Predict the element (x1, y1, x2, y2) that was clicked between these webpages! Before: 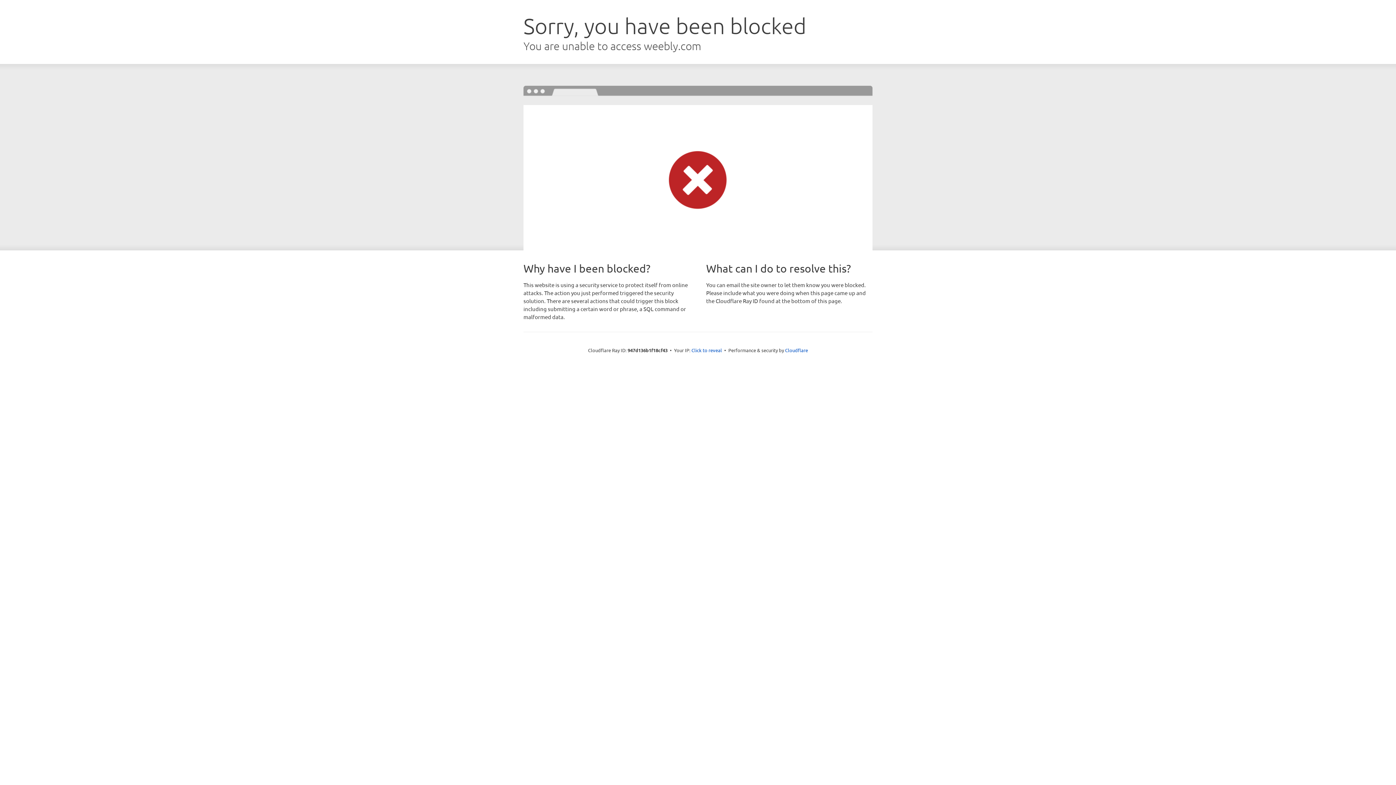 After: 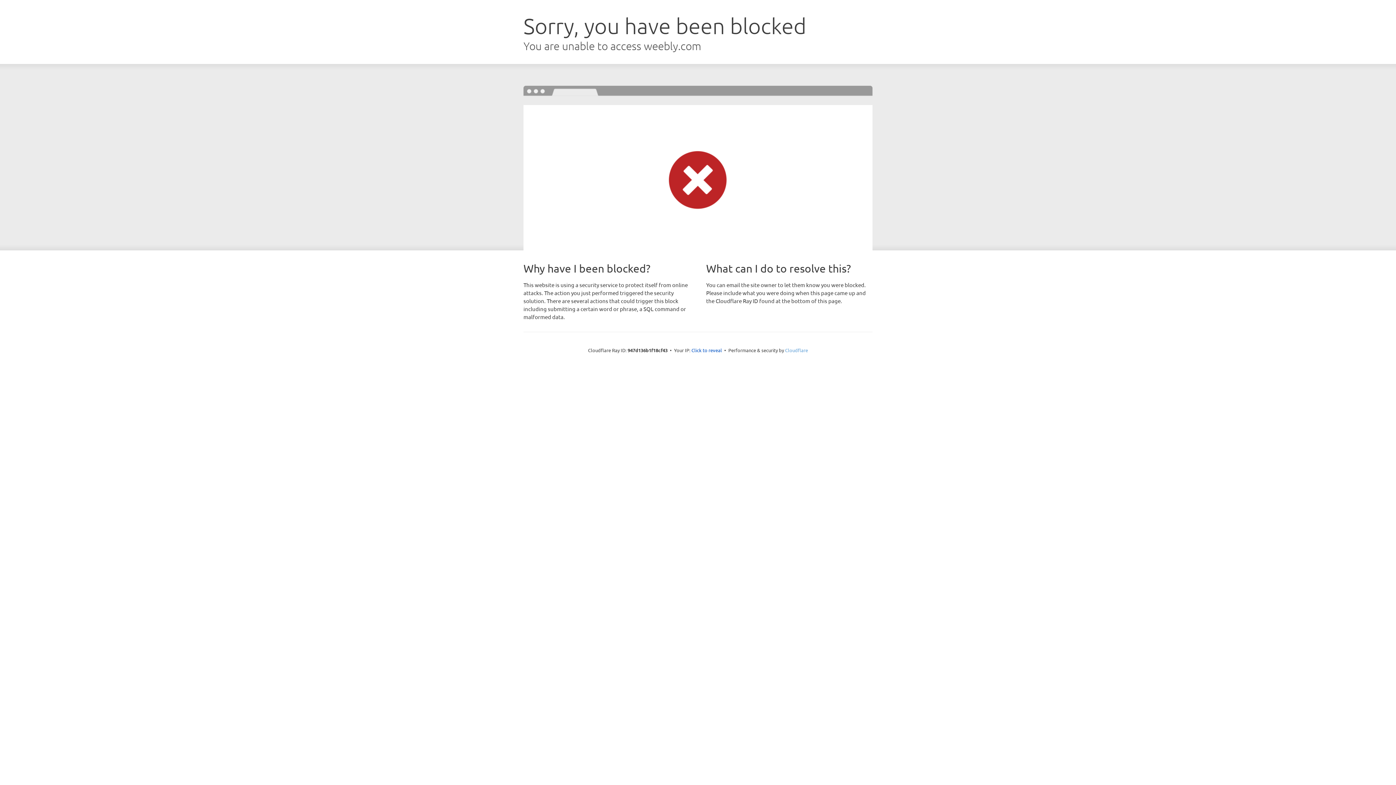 Action: bbox: (785, 347, 808, 353) label: Cloudflare